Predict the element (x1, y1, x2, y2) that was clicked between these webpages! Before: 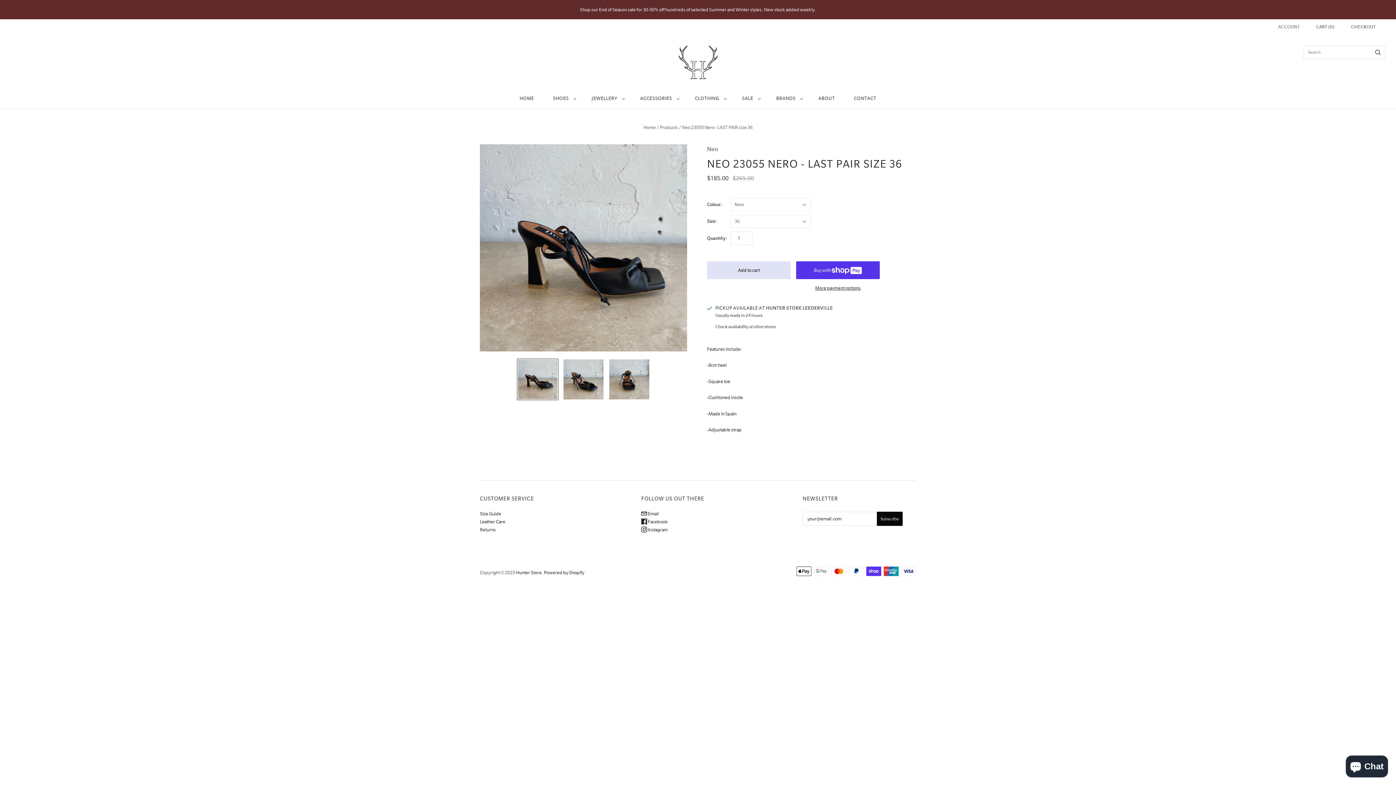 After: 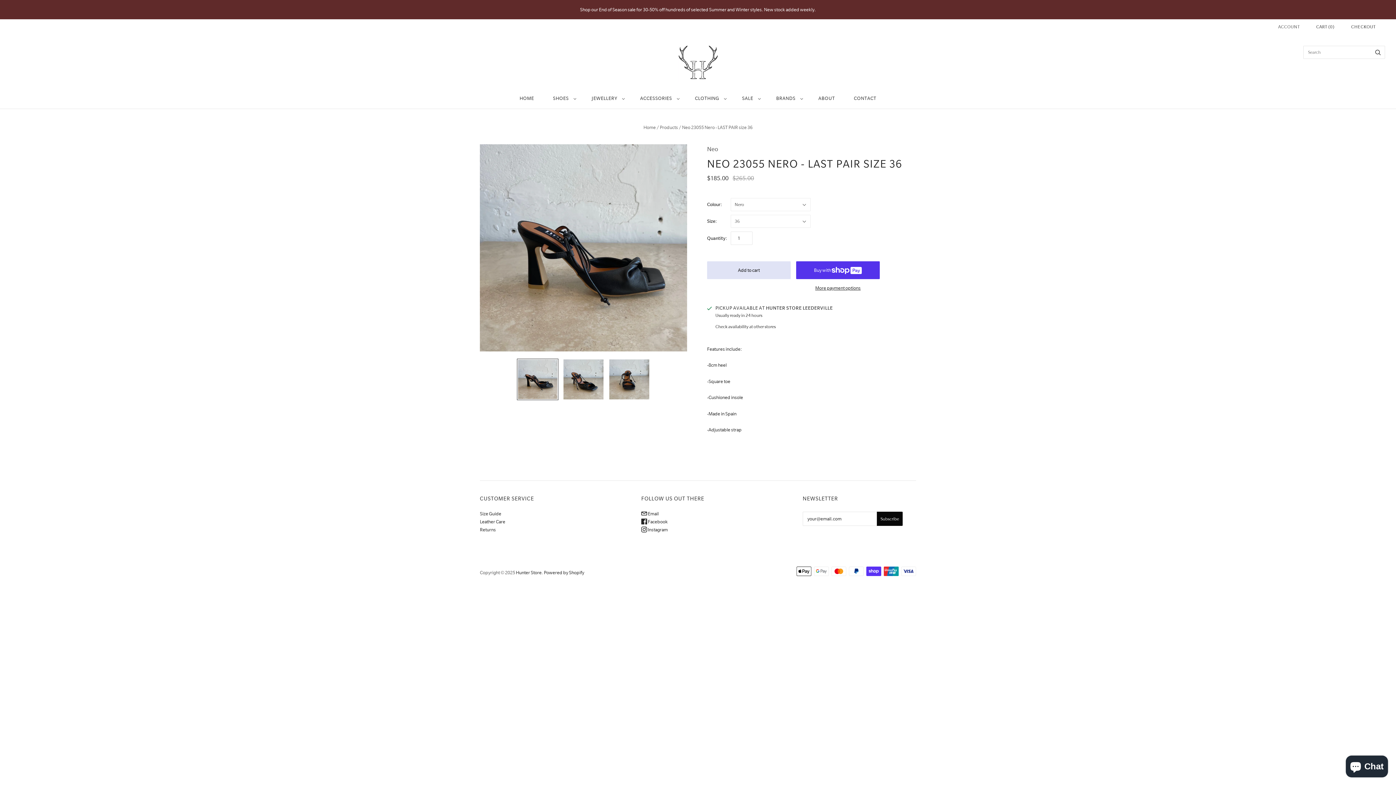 Action: label: Shop our End of Season sale for 30-50% off hundreds of selected Summer and Winter styles. New stock added weekly. bbox: (0, 0, 1396, 19)